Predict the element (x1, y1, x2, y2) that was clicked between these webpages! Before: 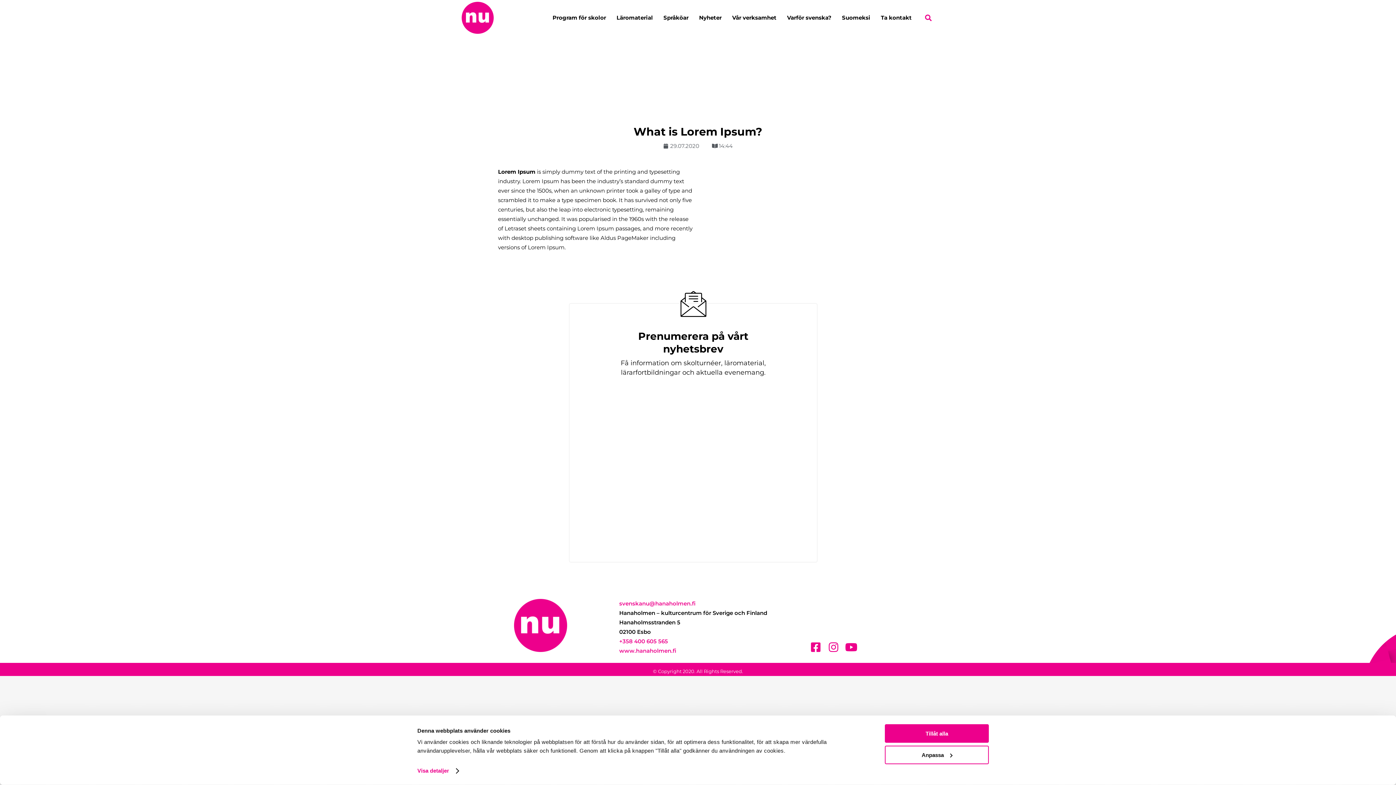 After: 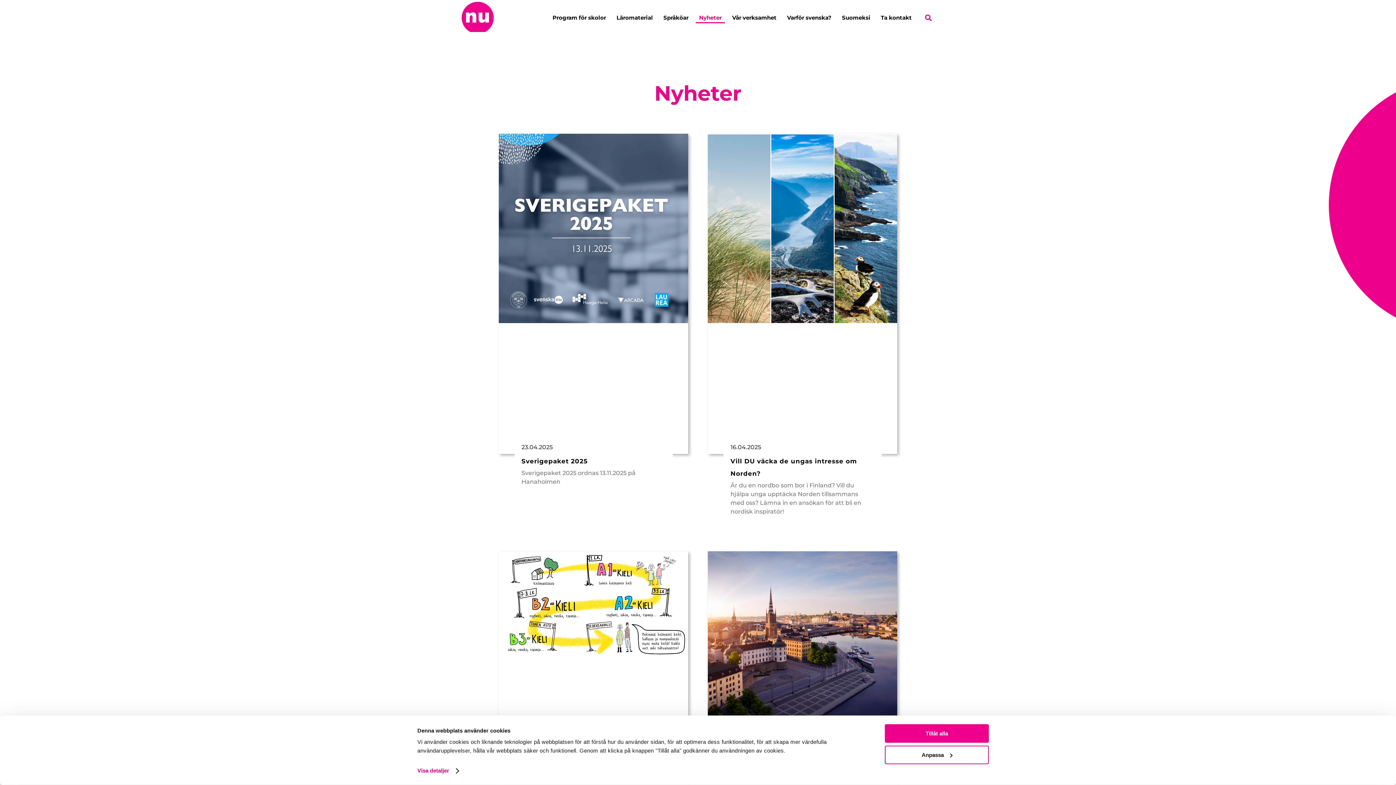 Action: label: Nyheter bbox: (695, 12, 725, 23)